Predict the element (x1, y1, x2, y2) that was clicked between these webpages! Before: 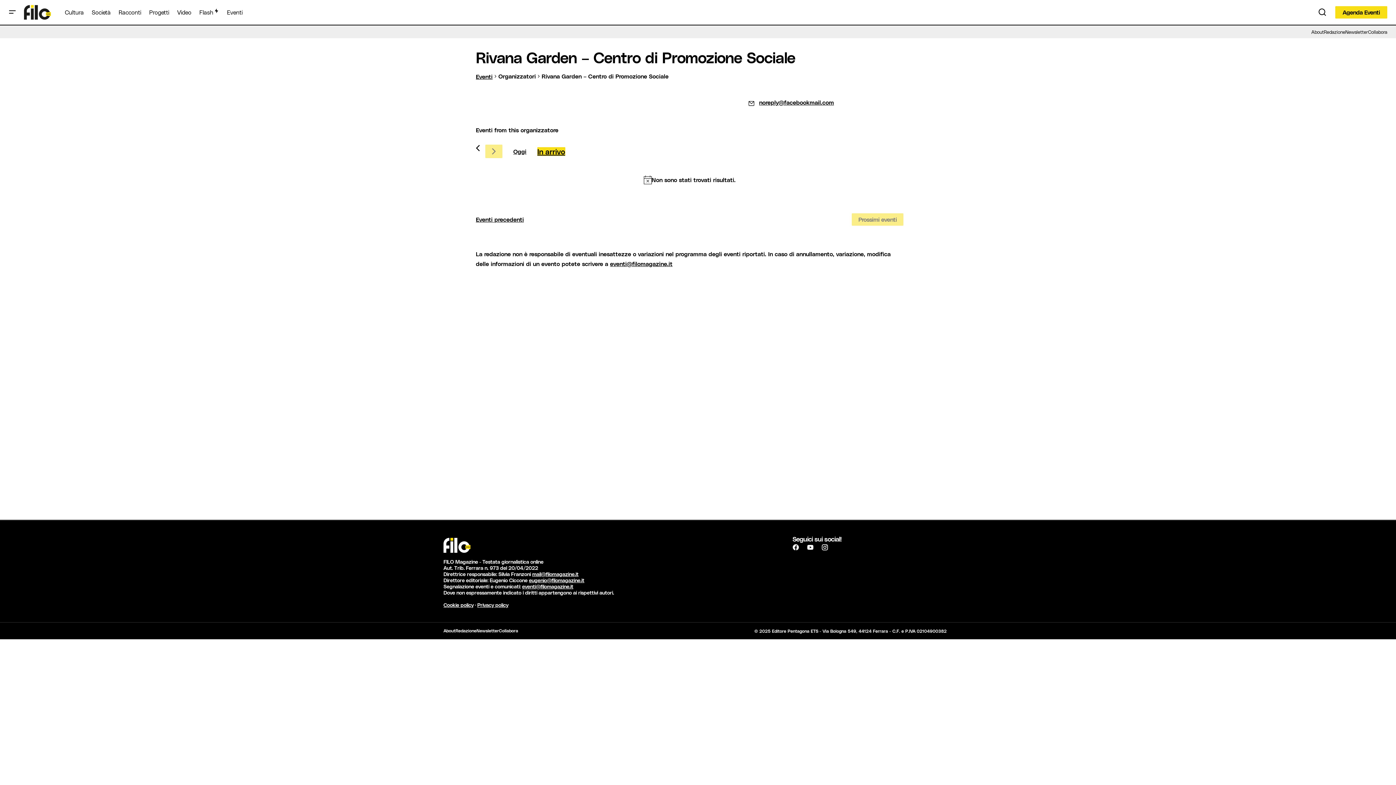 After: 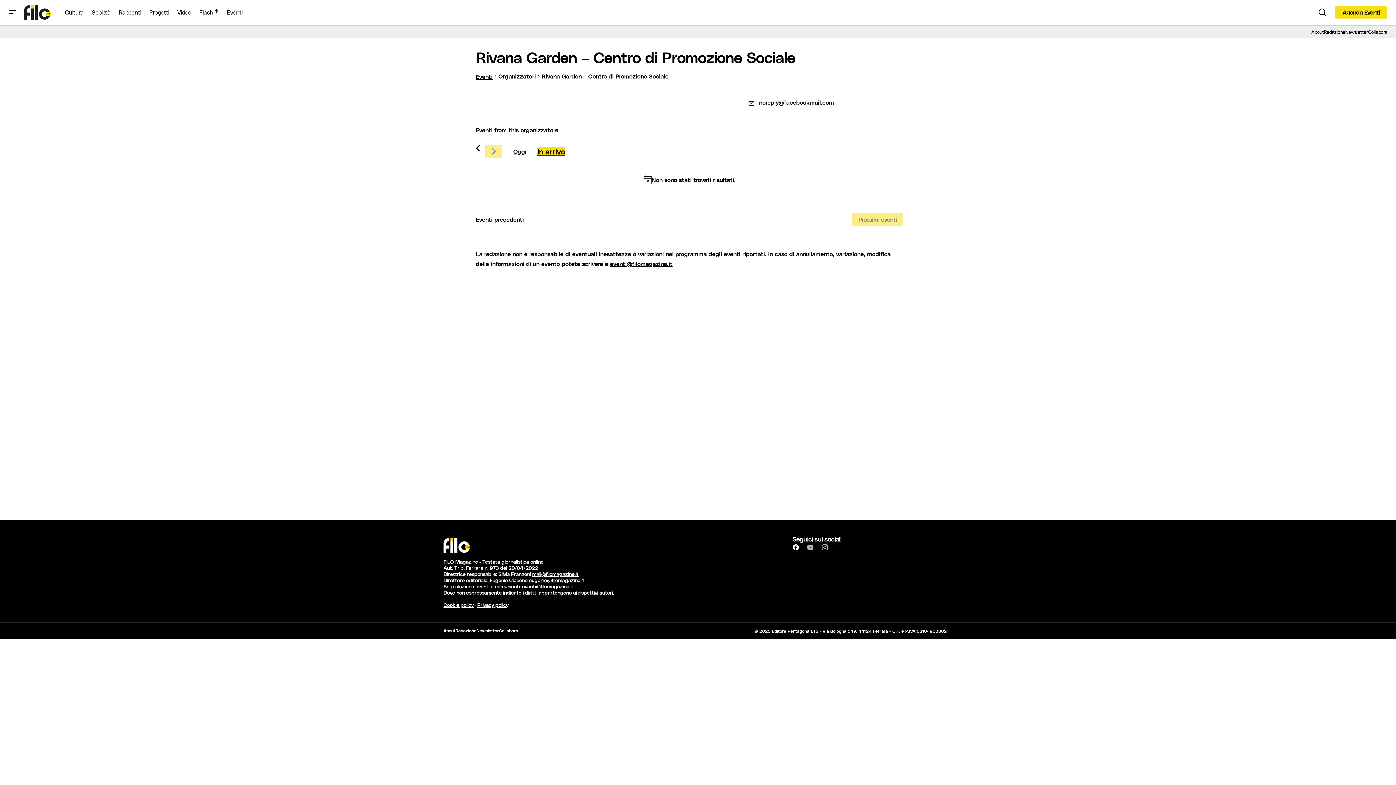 Action: bbox: (788, 540, 803, 555)